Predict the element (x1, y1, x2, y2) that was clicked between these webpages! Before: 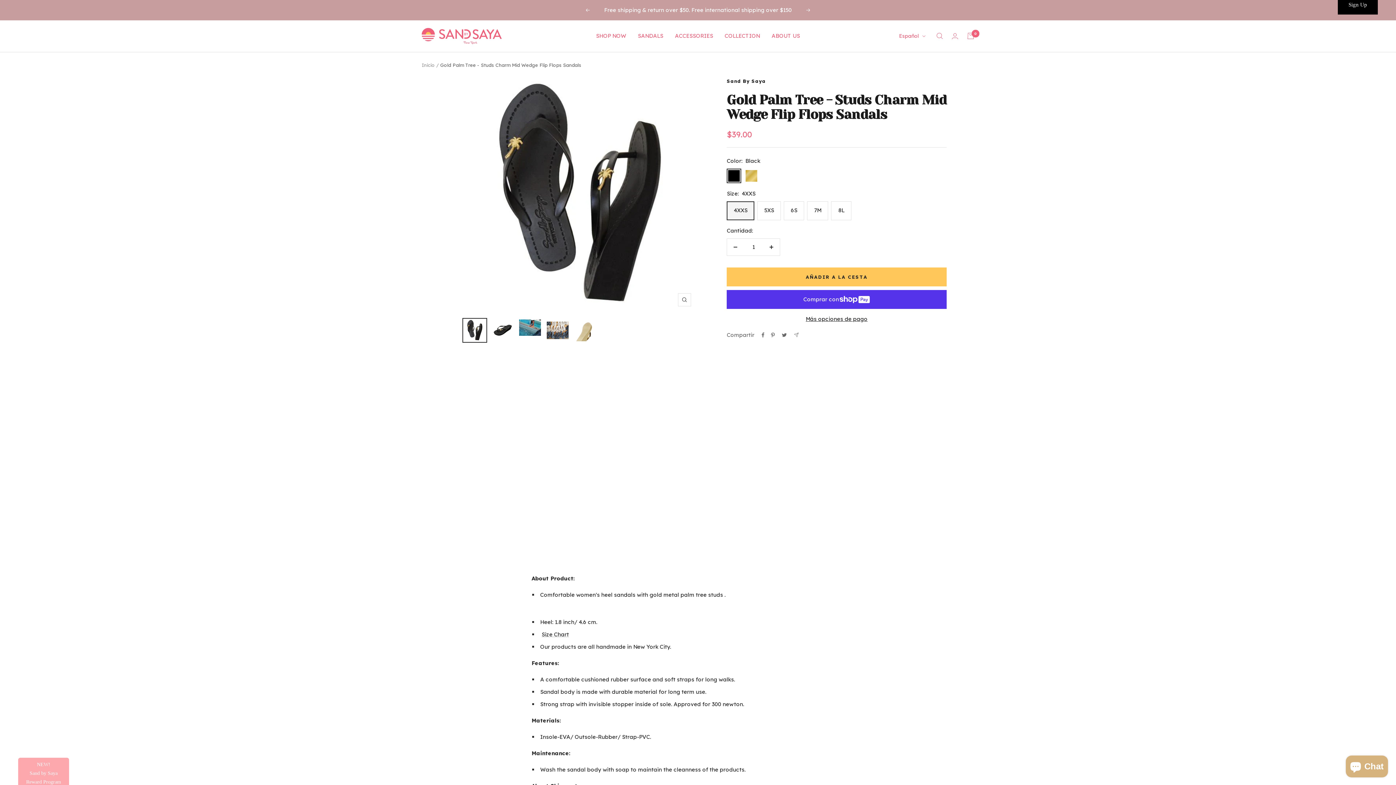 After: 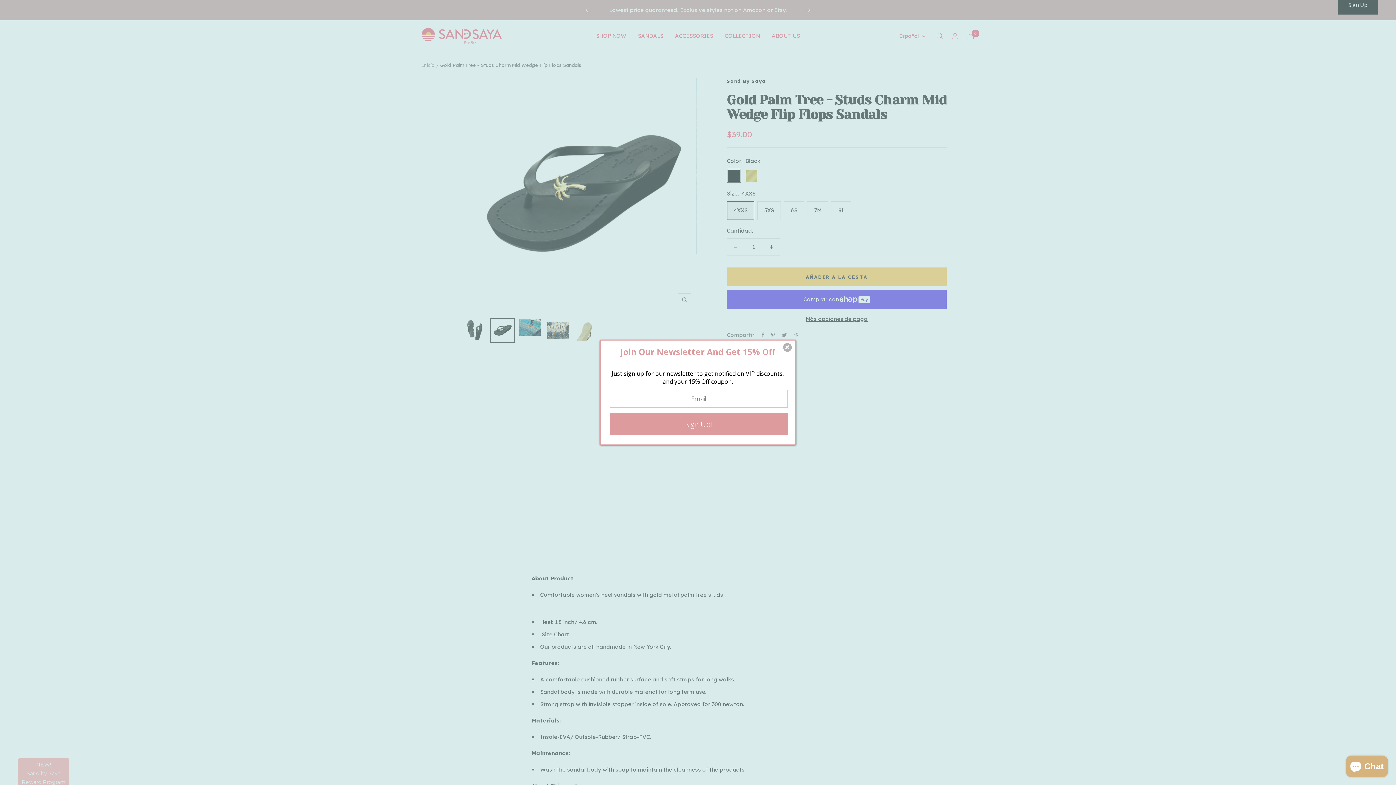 Action: bbox: (490, 318, 515, 342)